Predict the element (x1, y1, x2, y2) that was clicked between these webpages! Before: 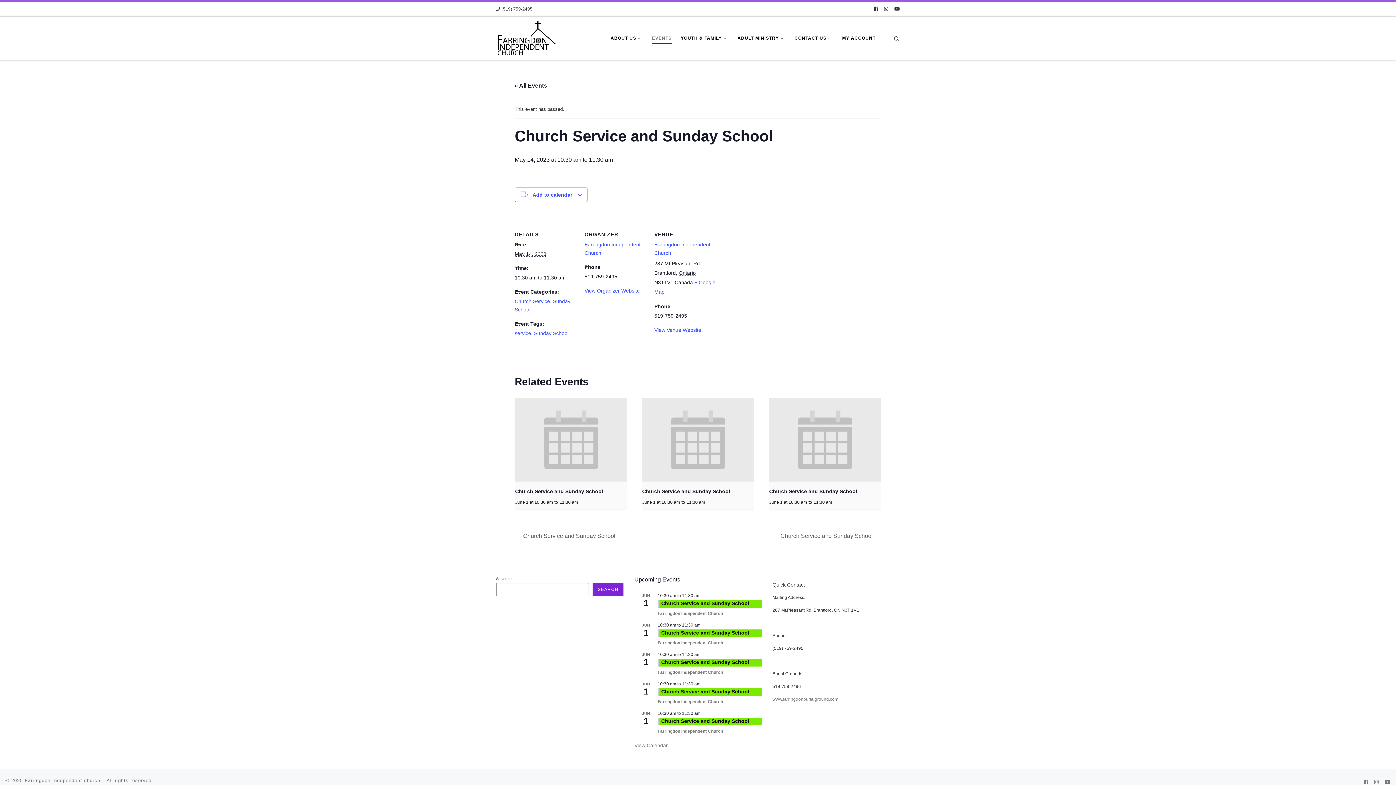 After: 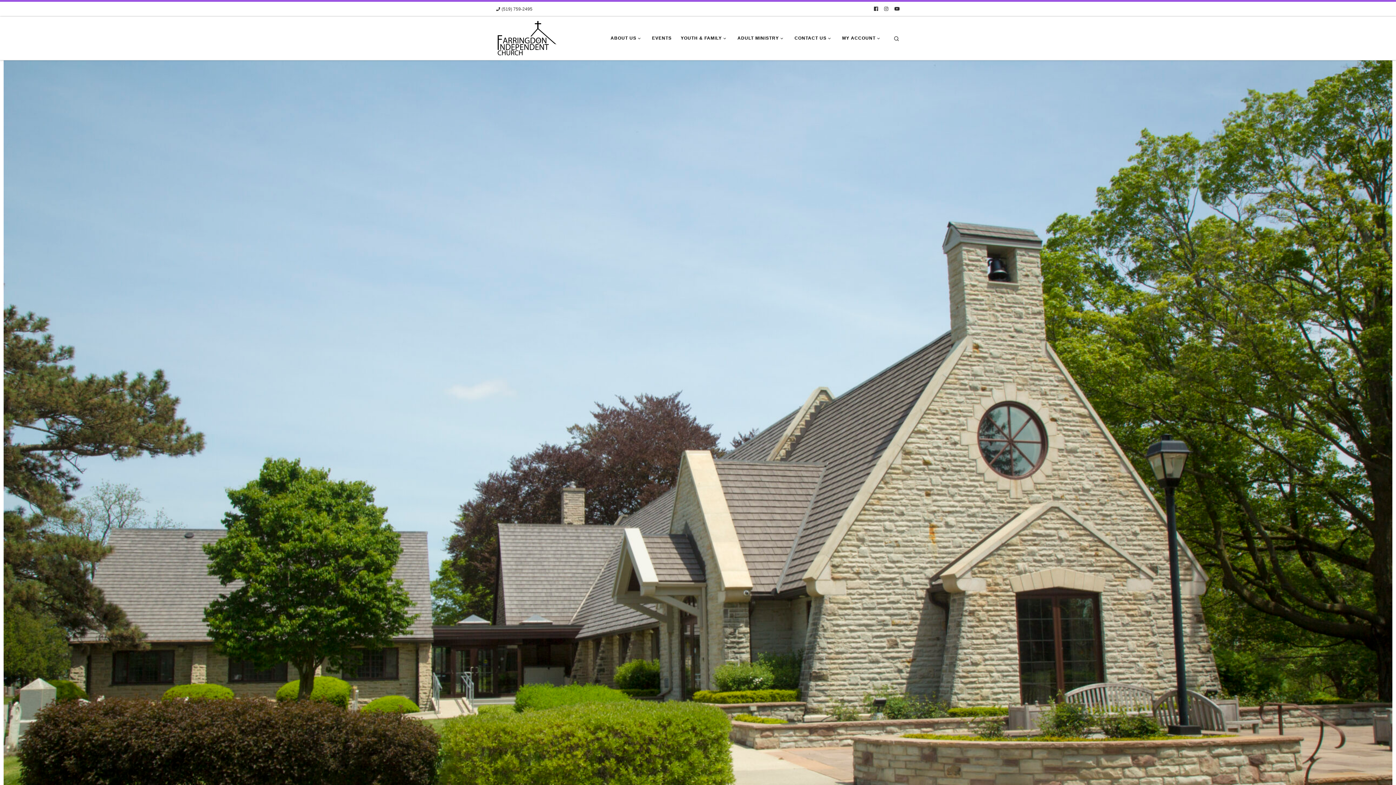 Action: bbox: (654, 327, 701, 333) label: View Venue Website